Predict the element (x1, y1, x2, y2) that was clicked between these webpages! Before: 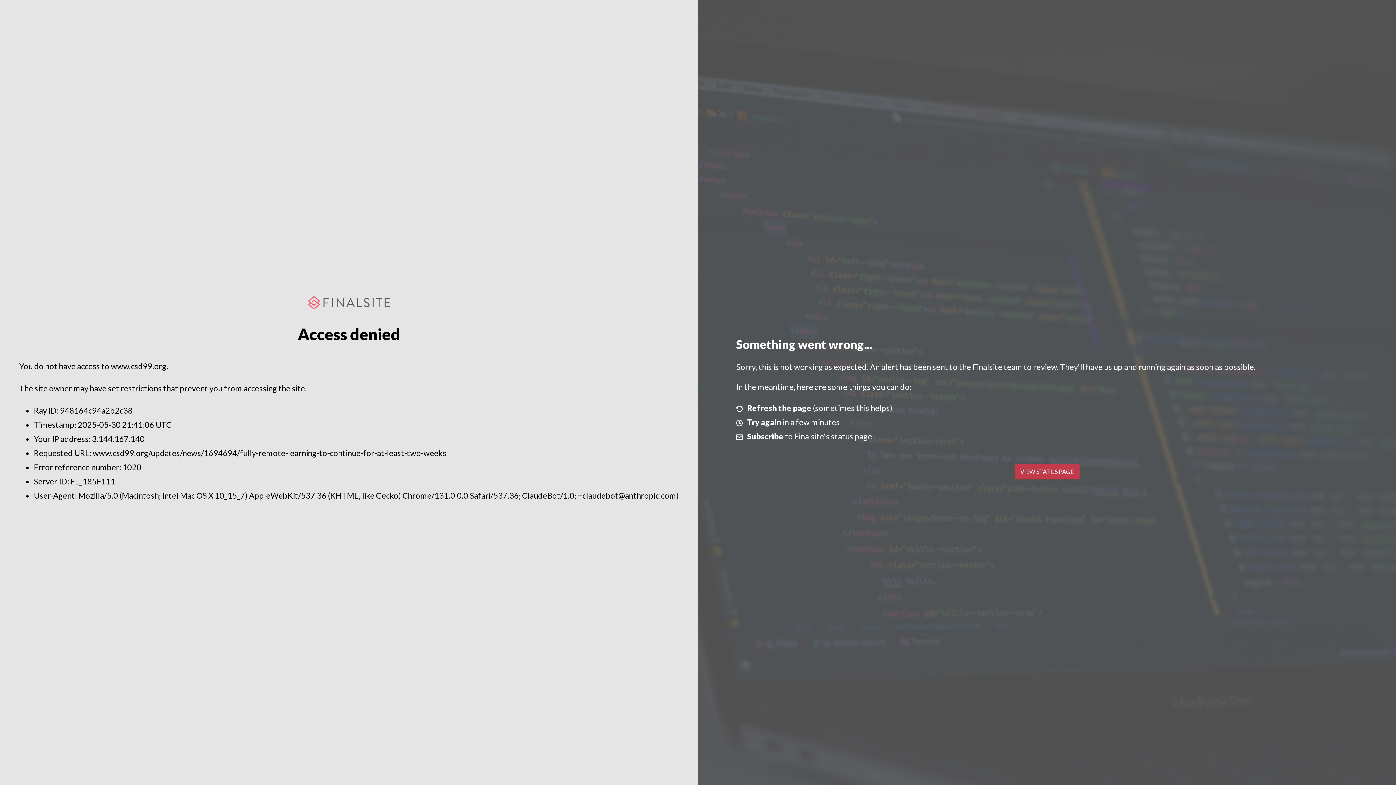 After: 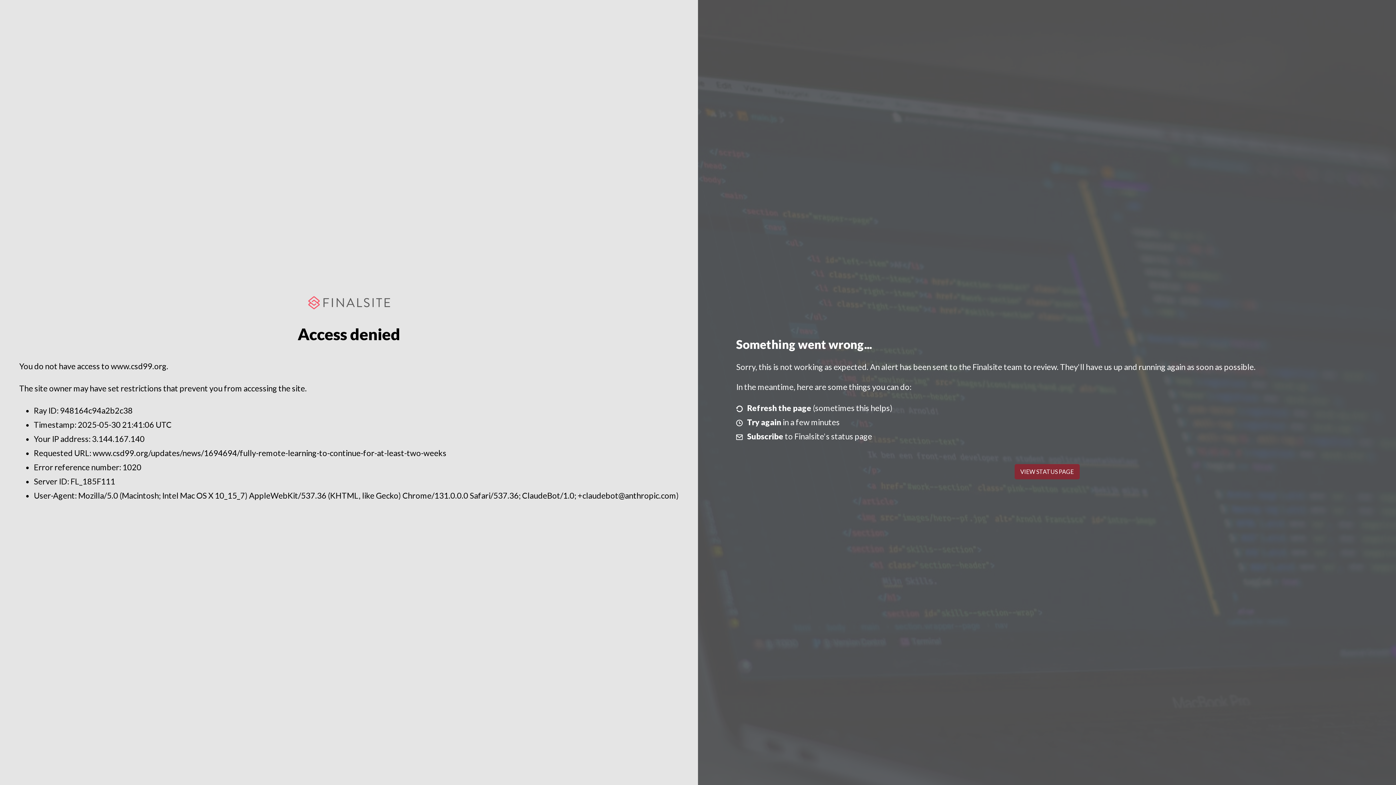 Action: label: VIEW STATUS PAGE bbox: (1014, 464, 1079, 479)